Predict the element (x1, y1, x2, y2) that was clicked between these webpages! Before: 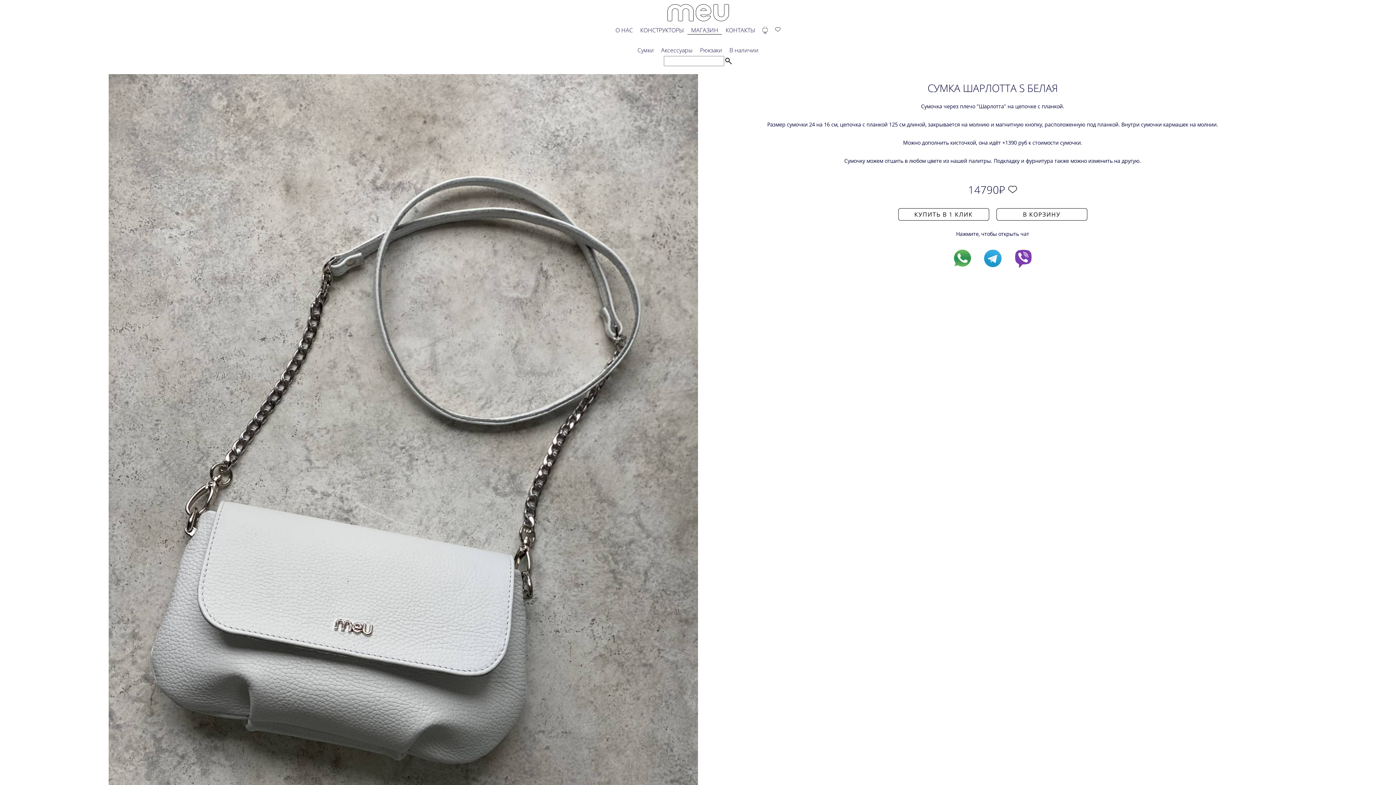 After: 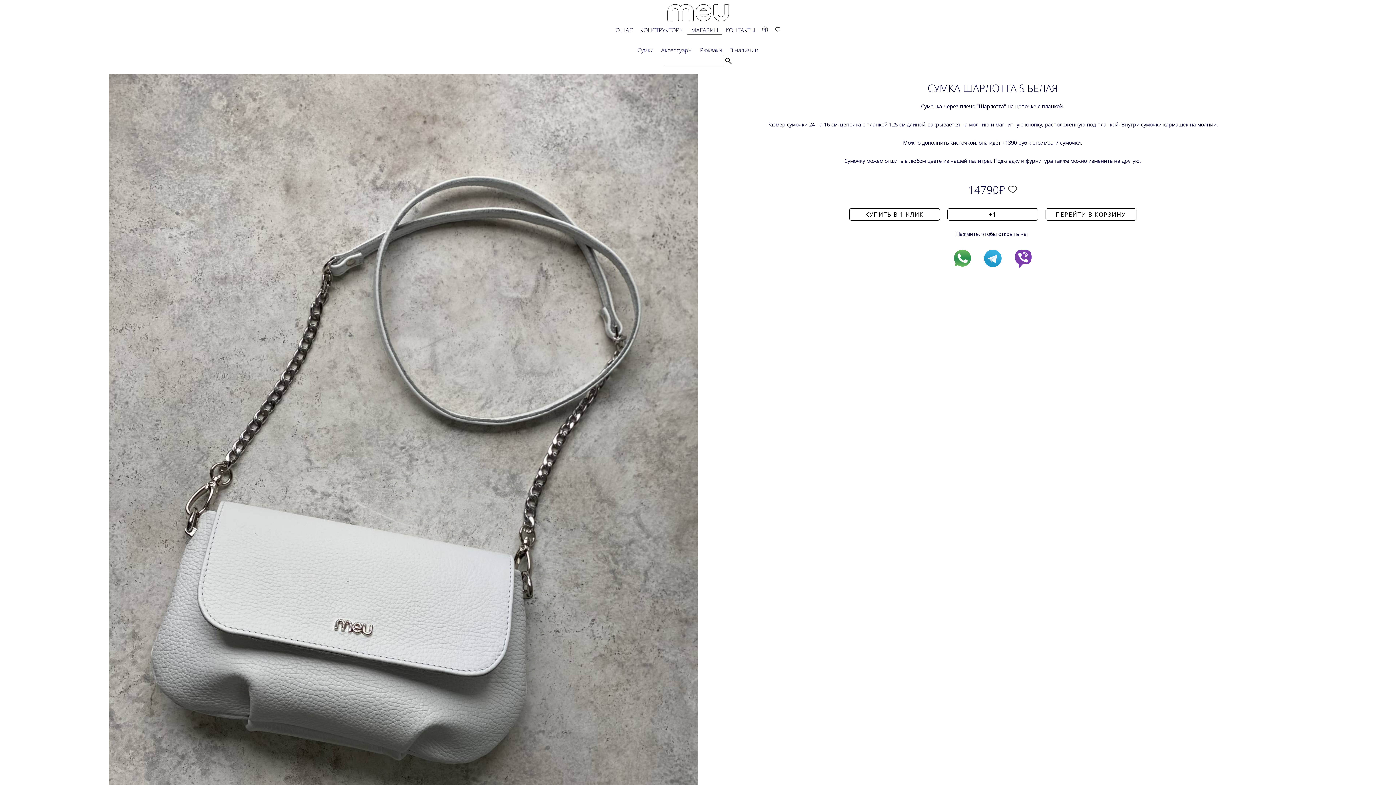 Action: label: В КОРЗИНУ bbox: (996, 208, 1087, 220)